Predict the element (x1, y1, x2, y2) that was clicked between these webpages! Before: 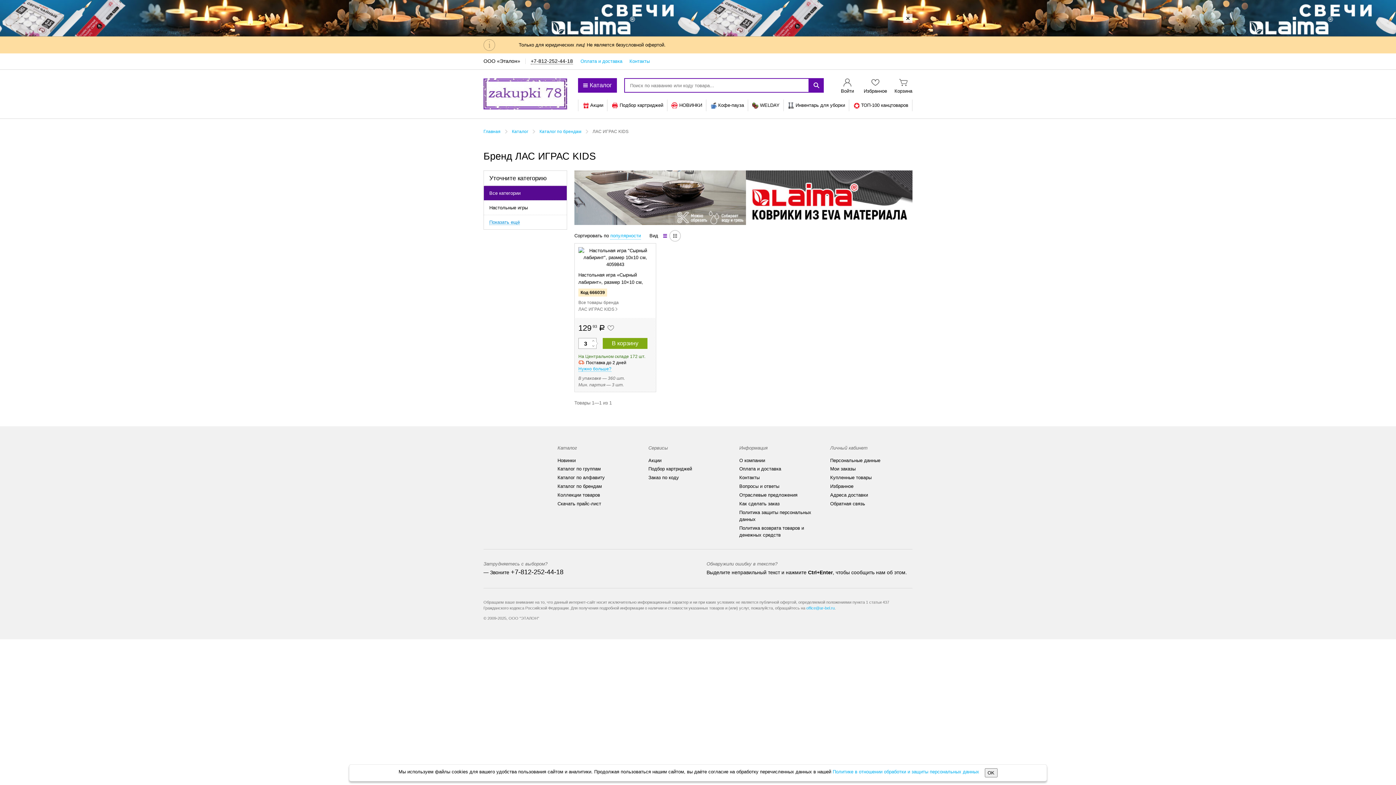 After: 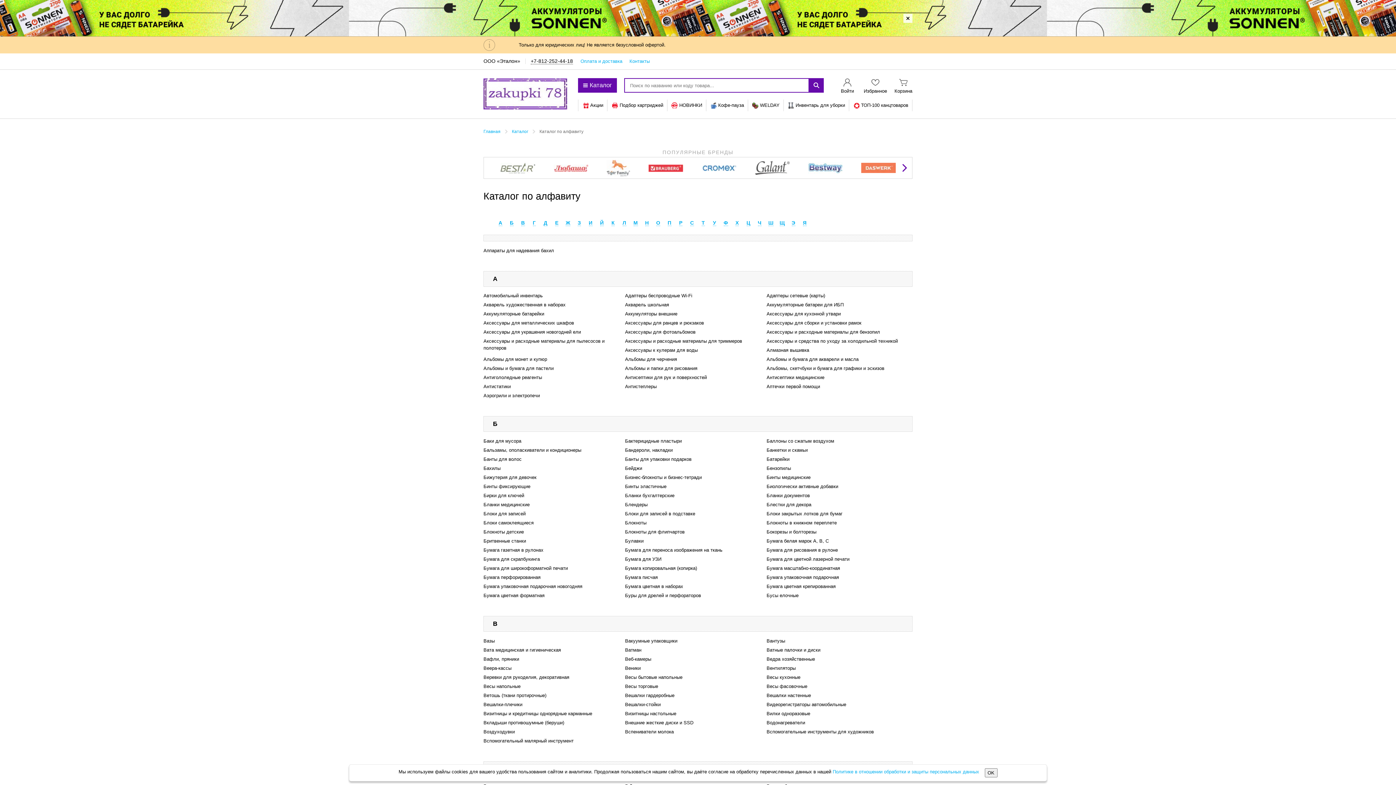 Action: label: Каталог по алфавиту bbox: (557, 472, 604, 483)